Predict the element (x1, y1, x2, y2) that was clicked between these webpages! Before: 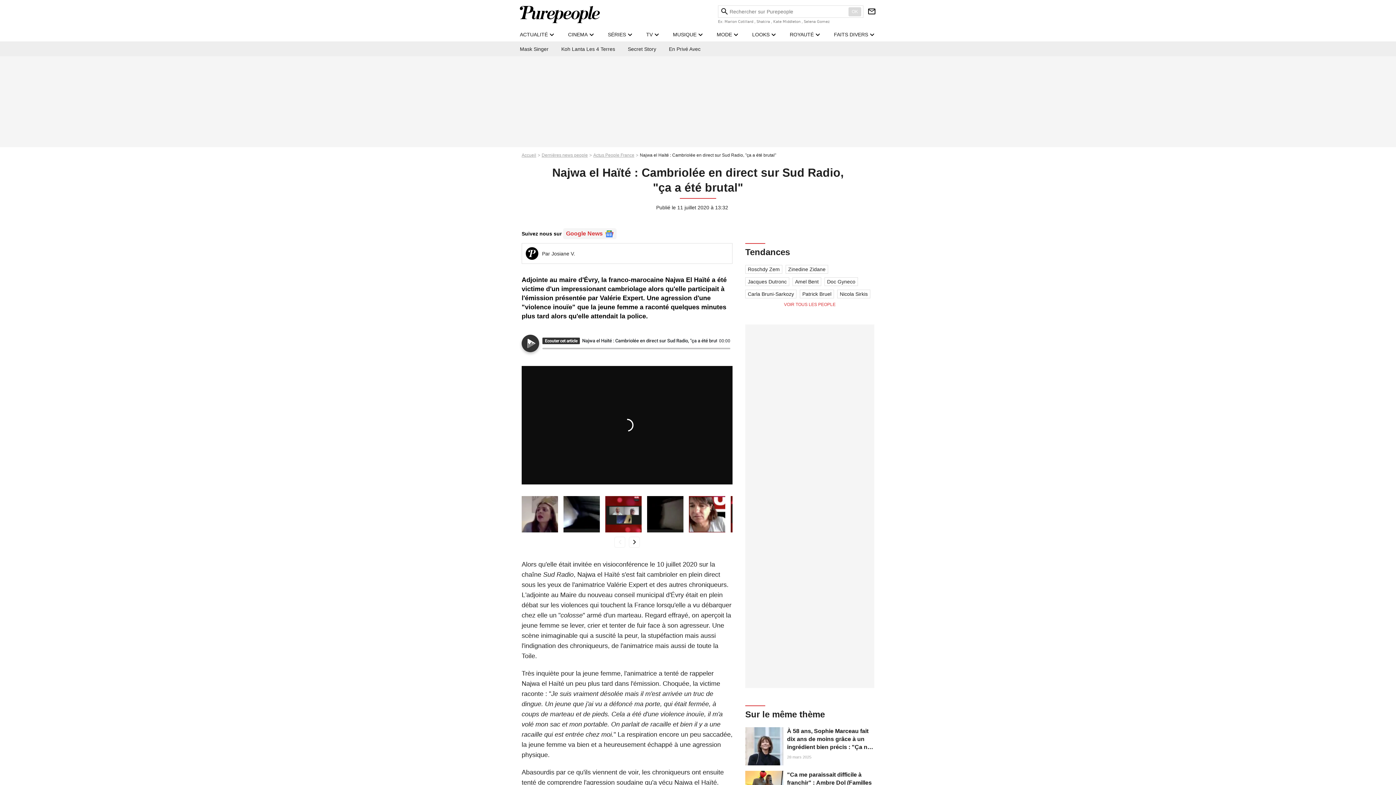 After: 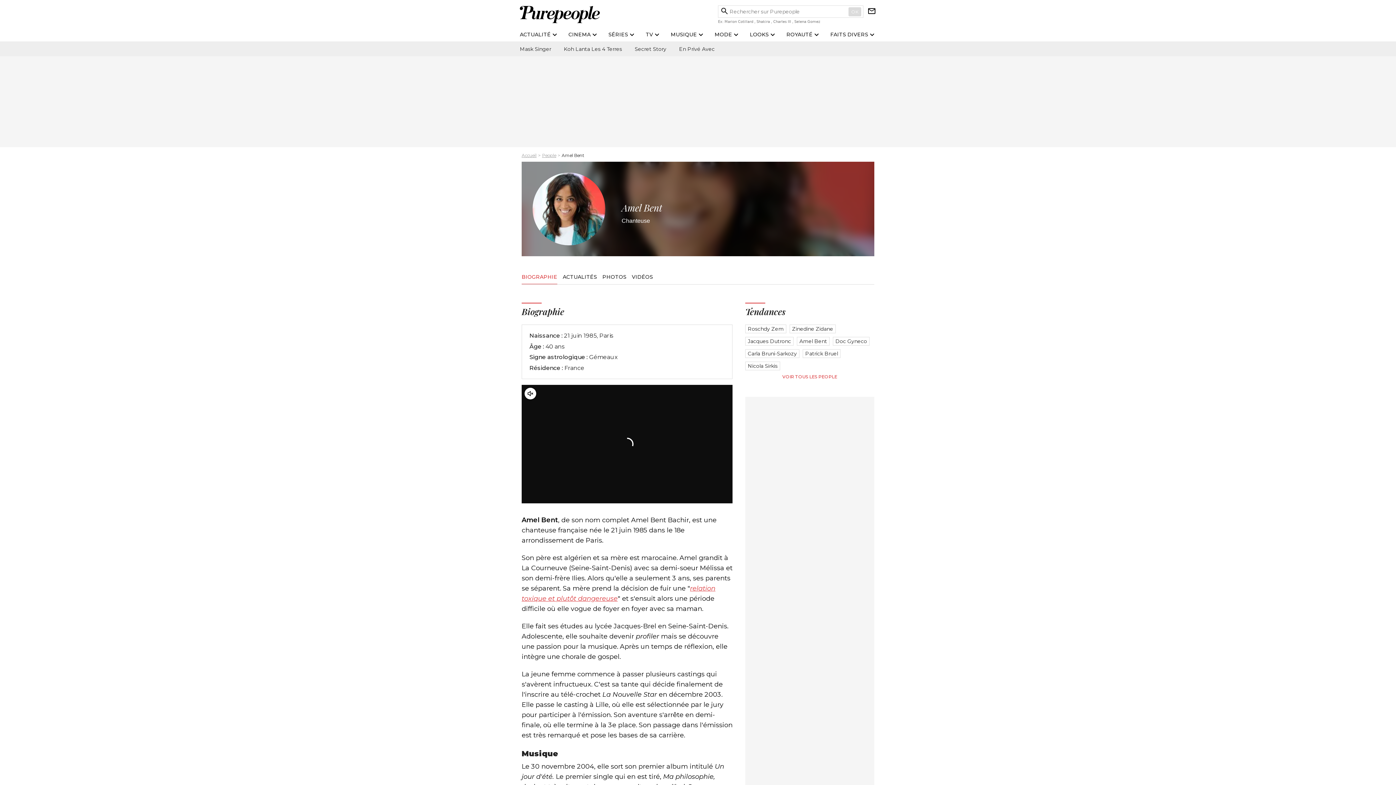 Action: bbox: (792, 277, 821, 286) label: Amel Bent